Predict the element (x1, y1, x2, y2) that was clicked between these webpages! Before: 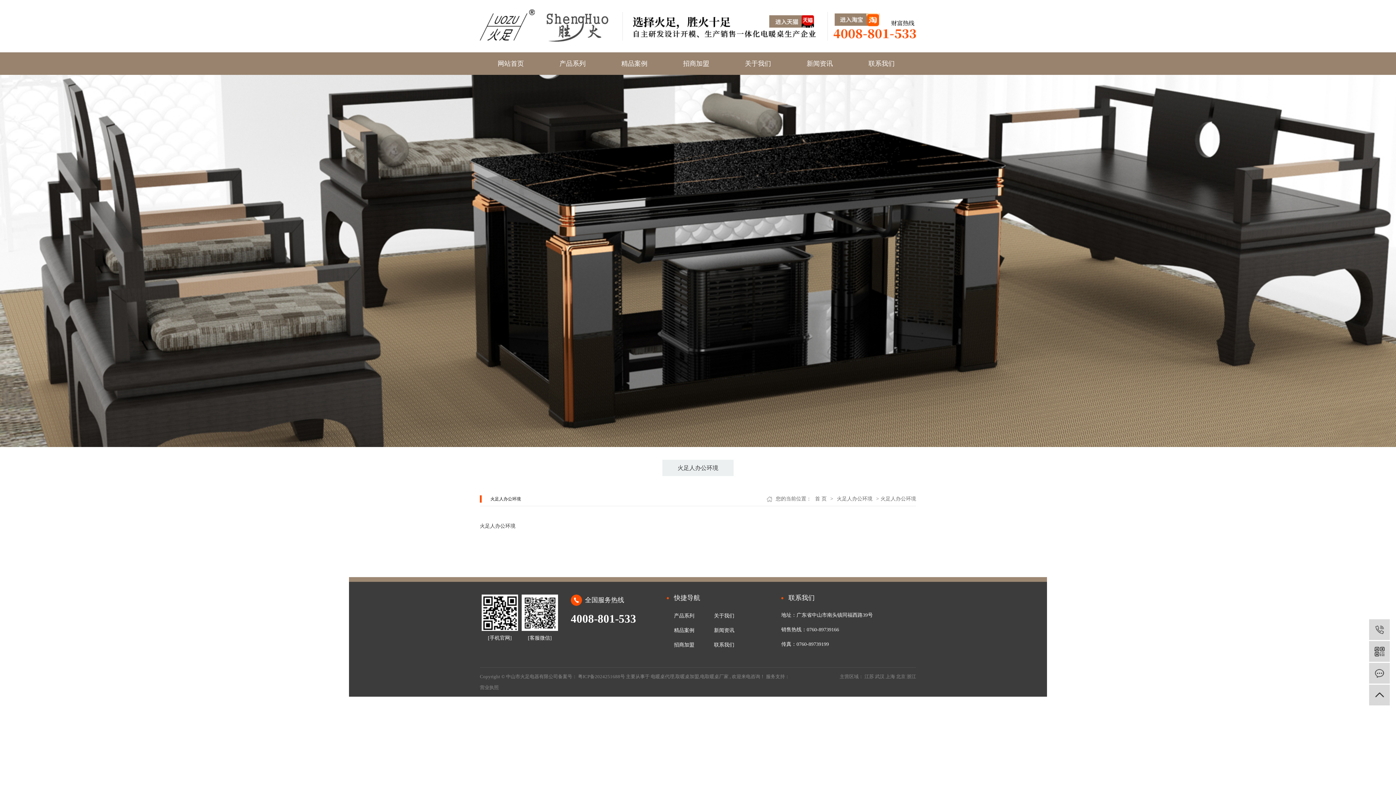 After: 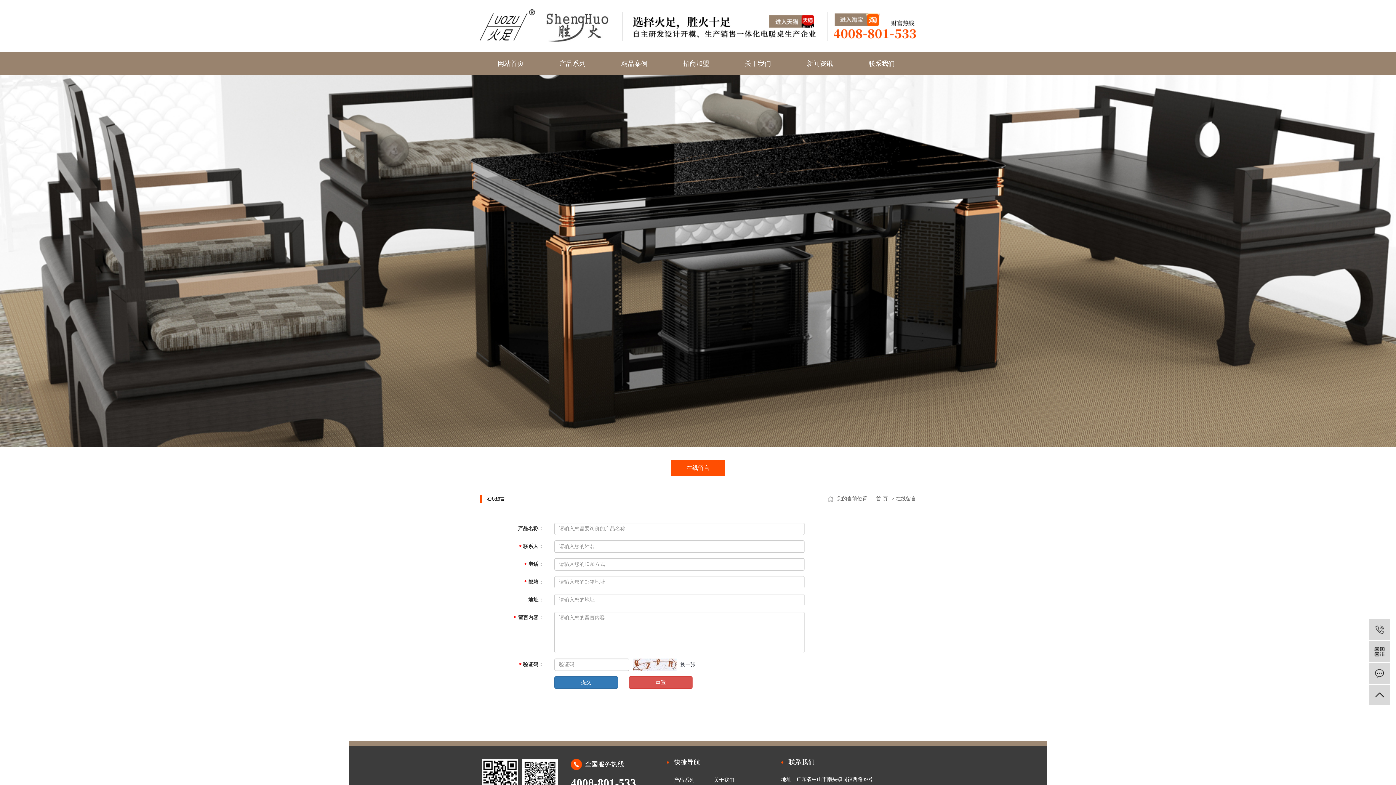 Action: label:  在线留言 bbox: (1369, 663, 1390, 684)